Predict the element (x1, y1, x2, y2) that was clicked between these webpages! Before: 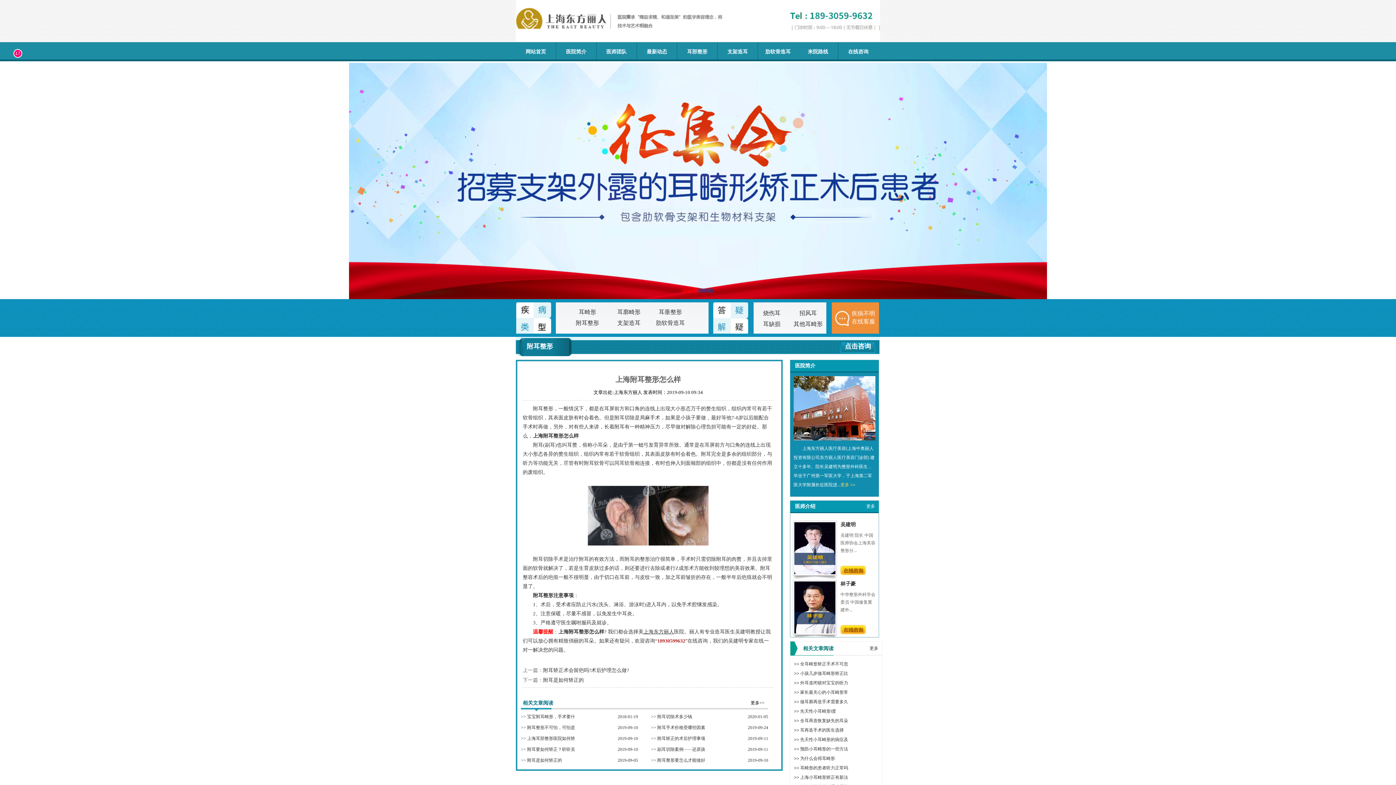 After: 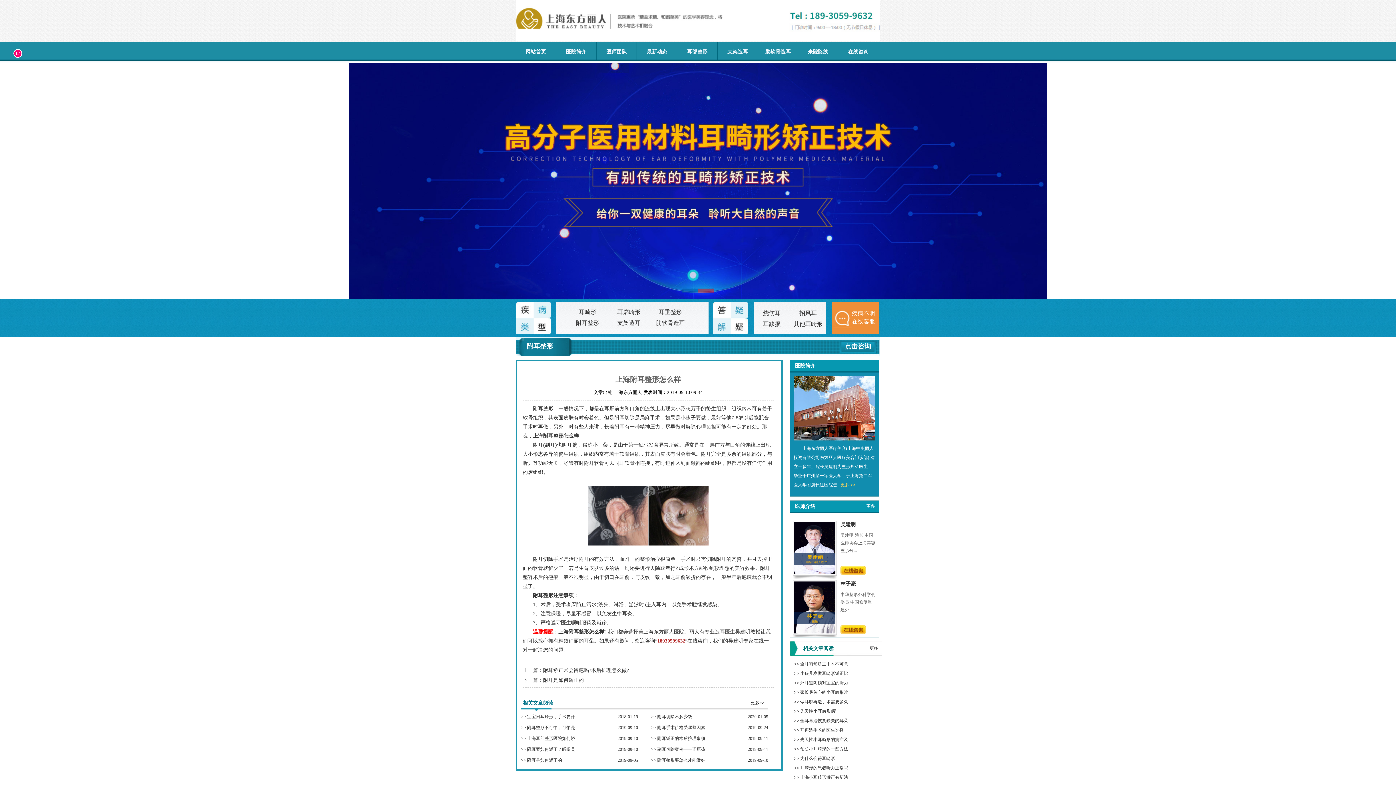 Action: bbox: (0, 116, 20, 137)